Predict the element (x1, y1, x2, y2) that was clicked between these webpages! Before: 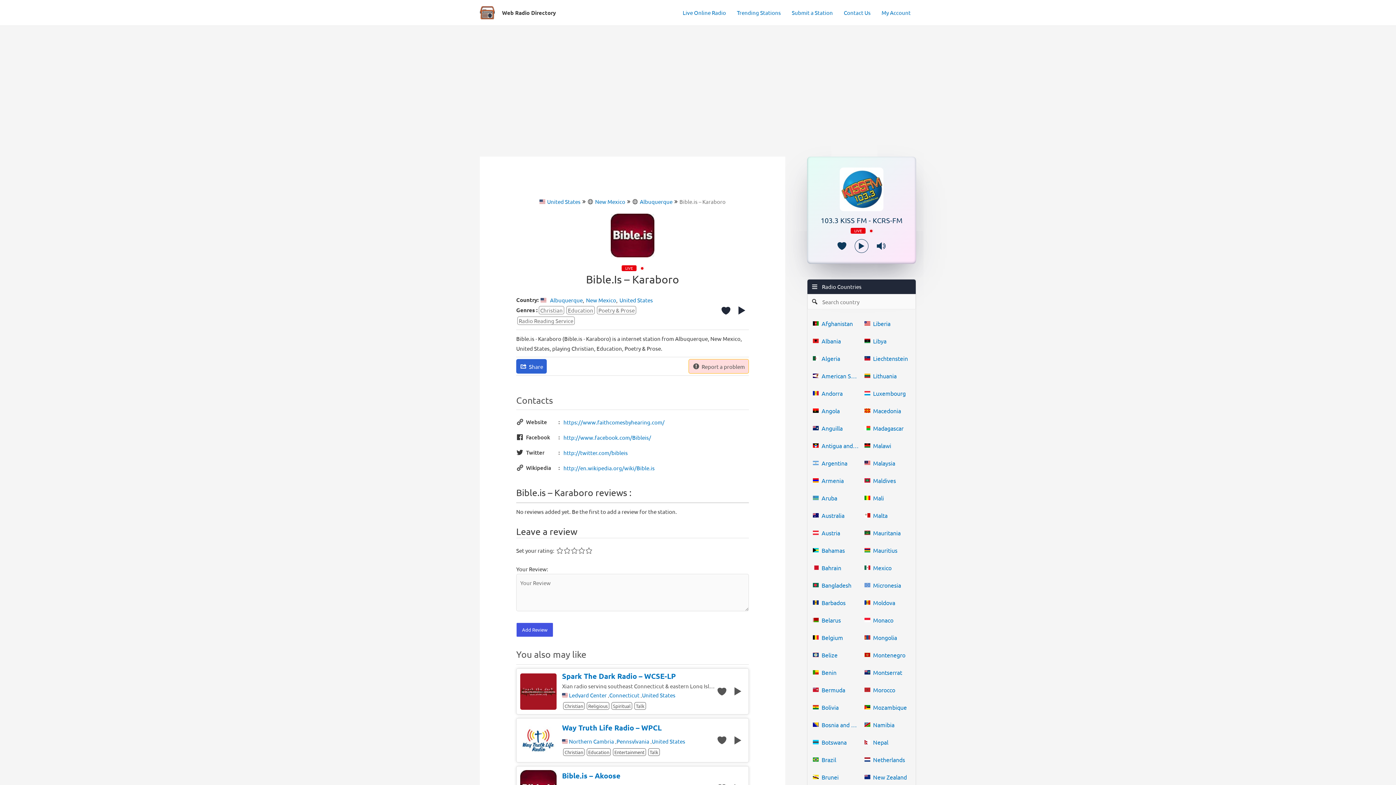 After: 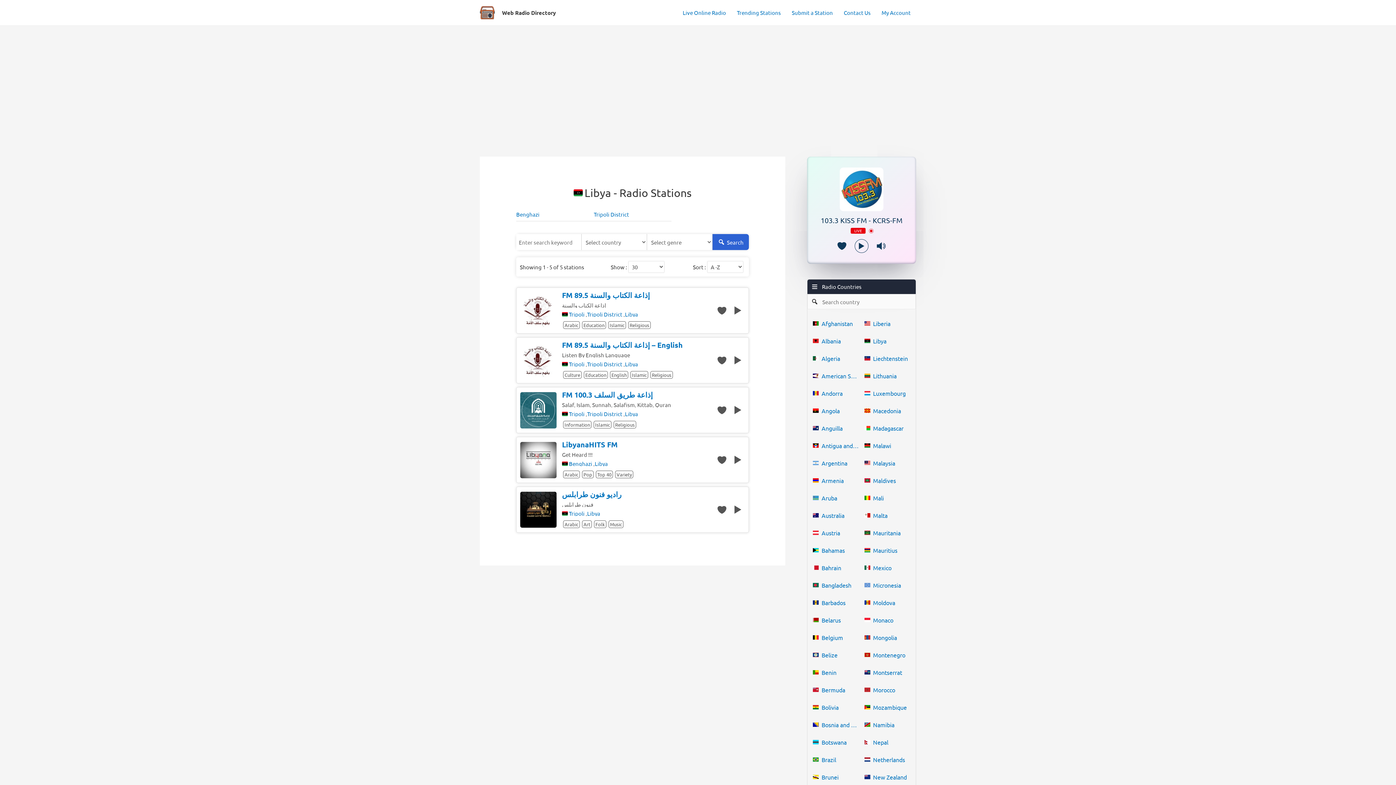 Action: label: Libya bbox: (864, 332, 910, 349)